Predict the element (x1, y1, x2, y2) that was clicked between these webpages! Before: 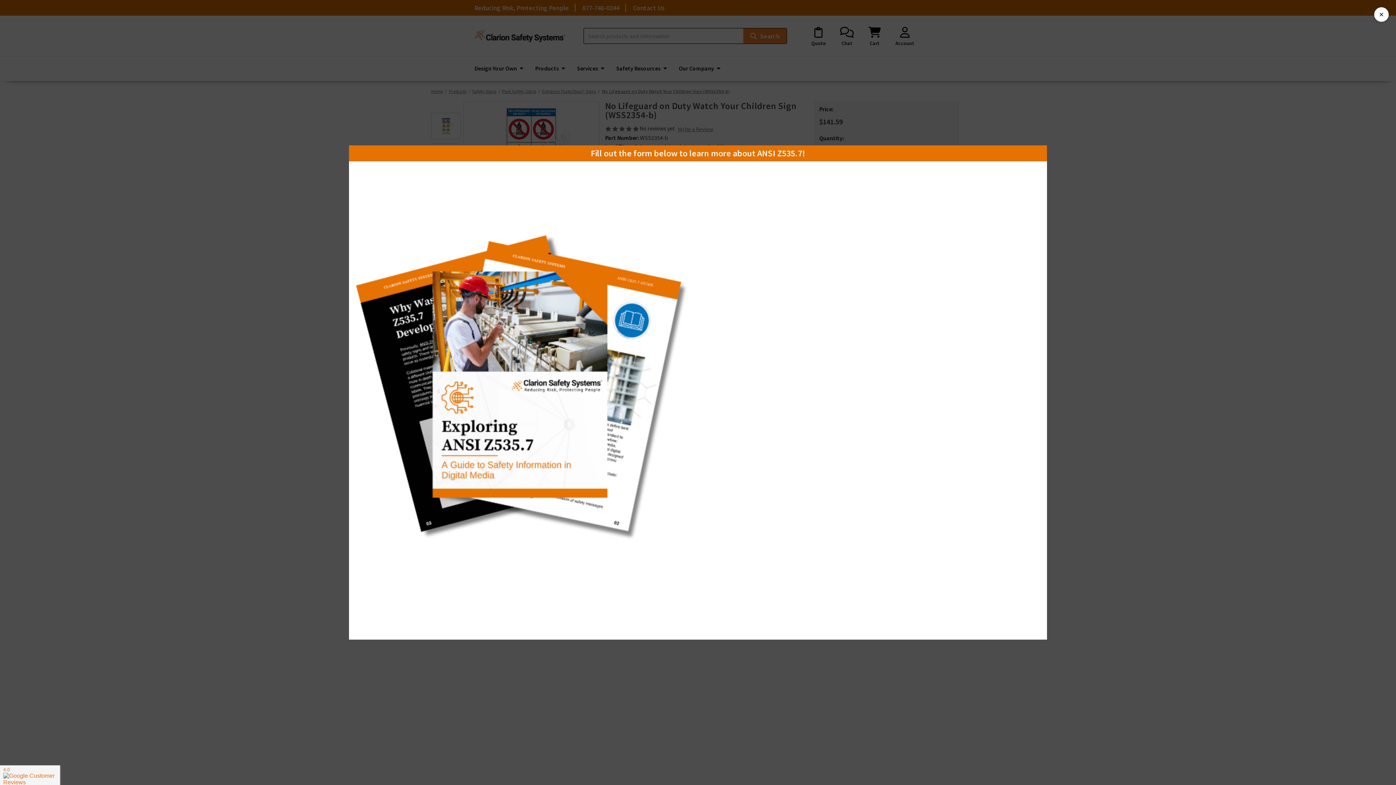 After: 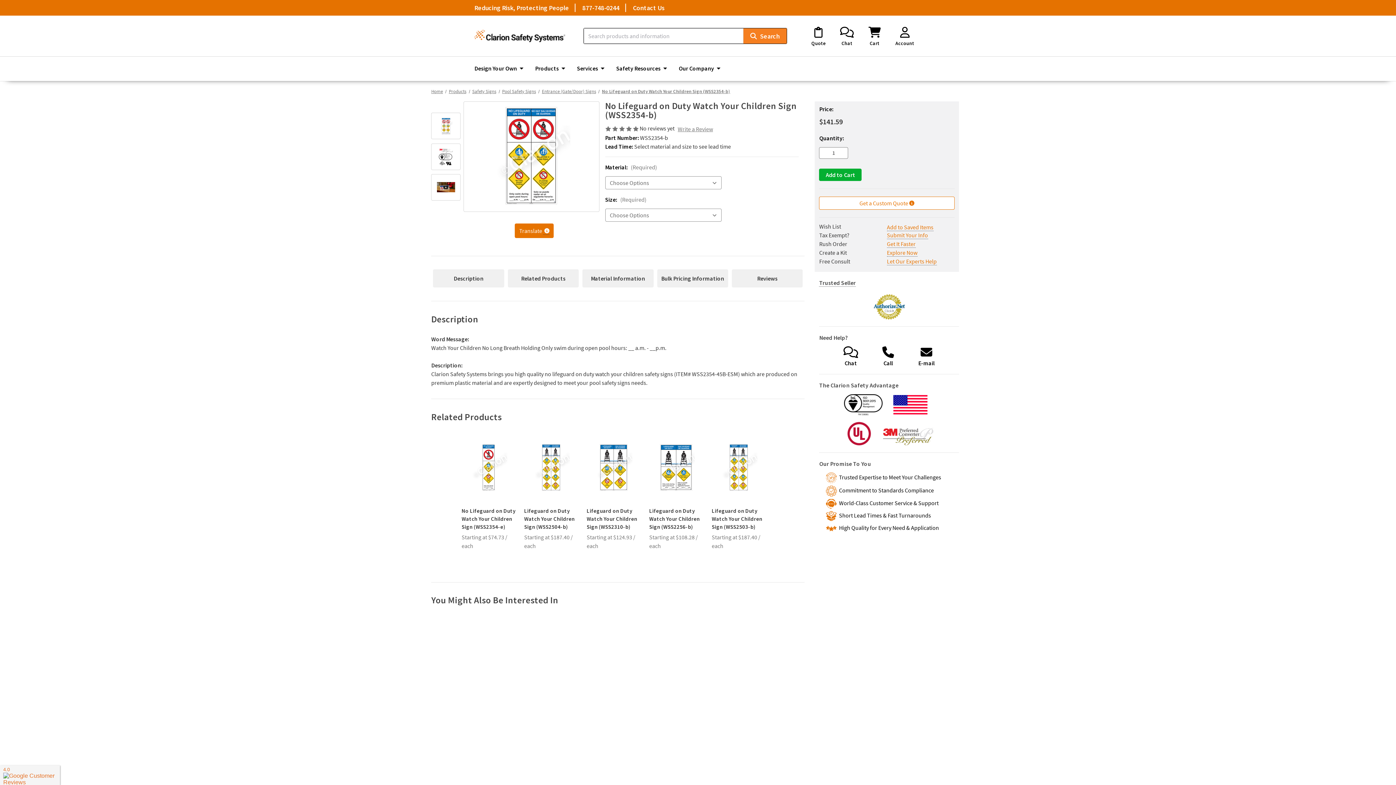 Action: label: × bbox: (1374, 7, 1389, 21)